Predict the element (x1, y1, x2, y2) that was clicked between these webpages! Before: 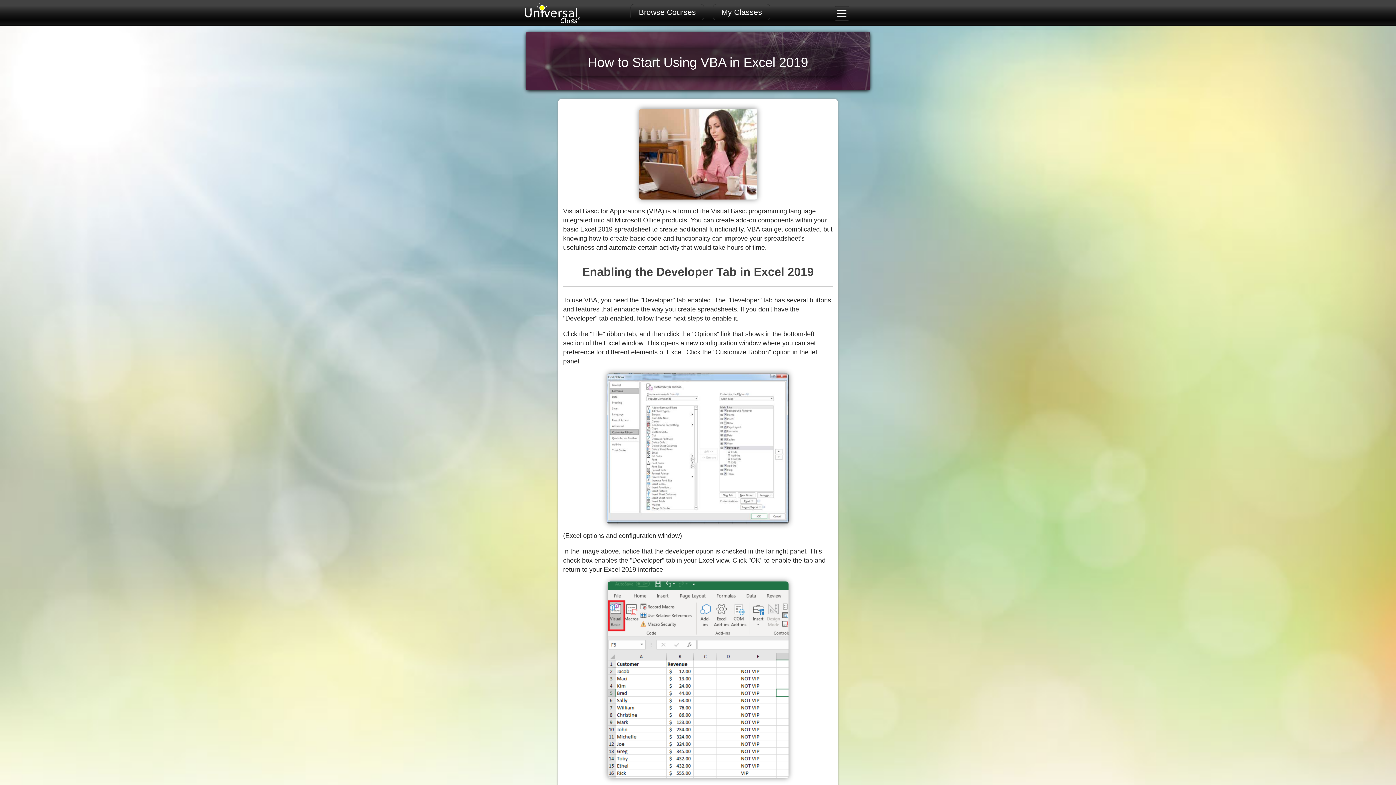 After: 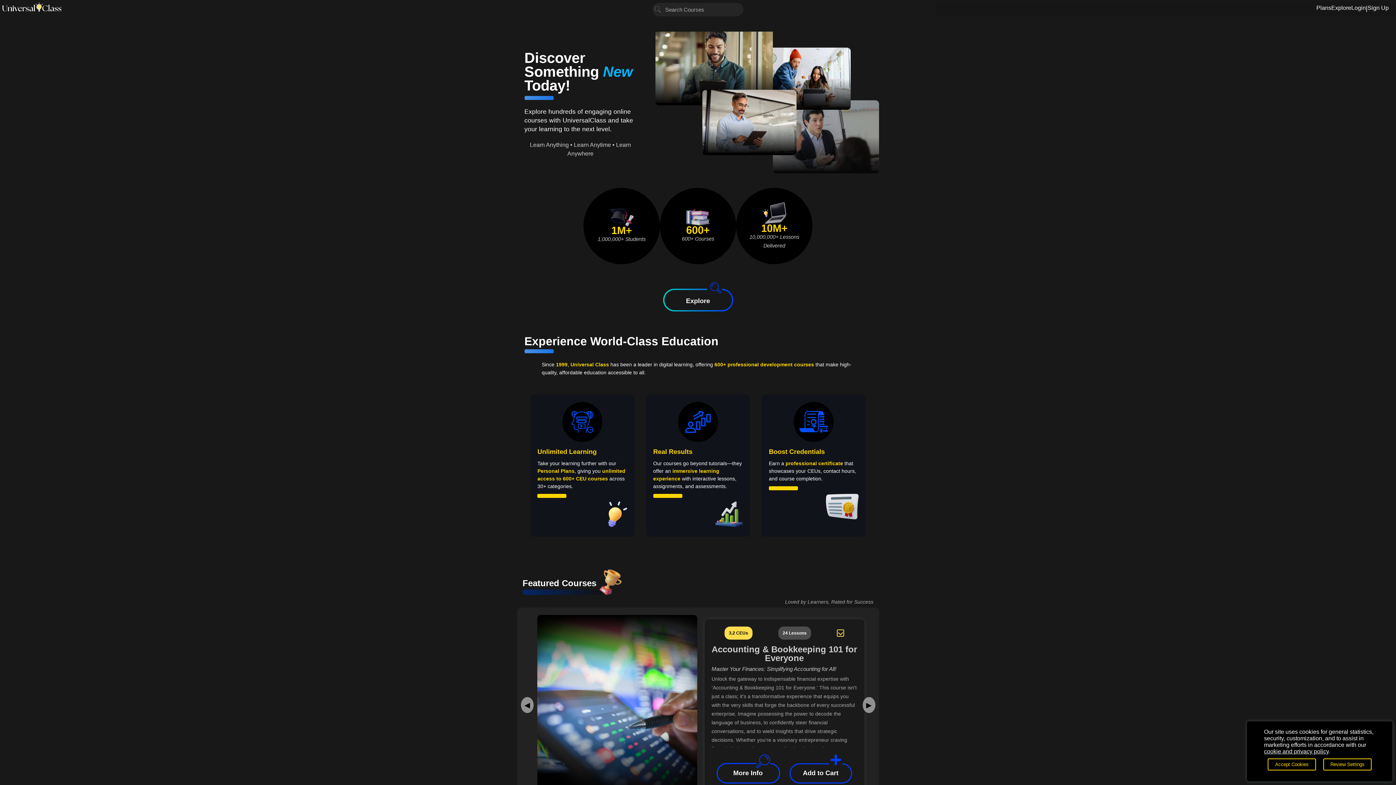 Action: bbox: (517, 21, 585, 27)